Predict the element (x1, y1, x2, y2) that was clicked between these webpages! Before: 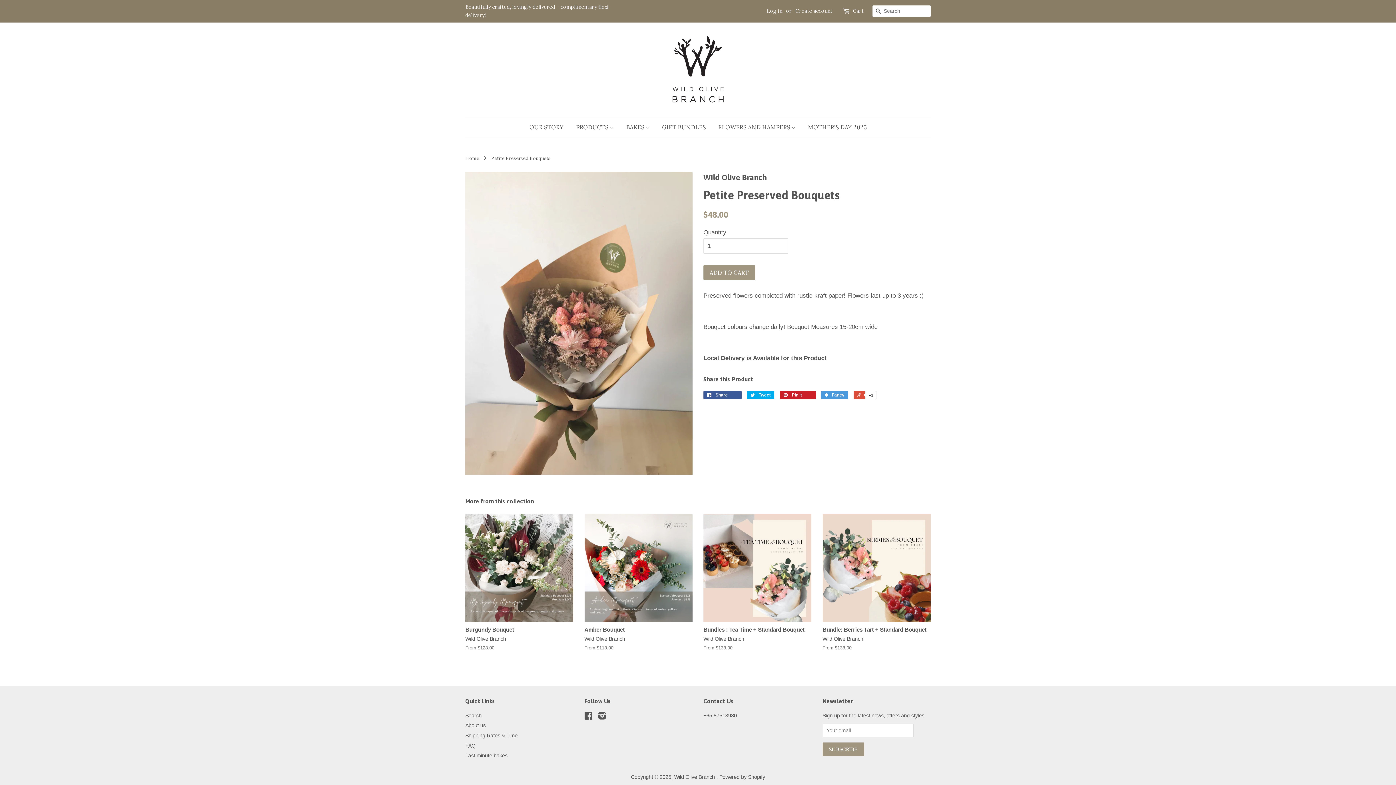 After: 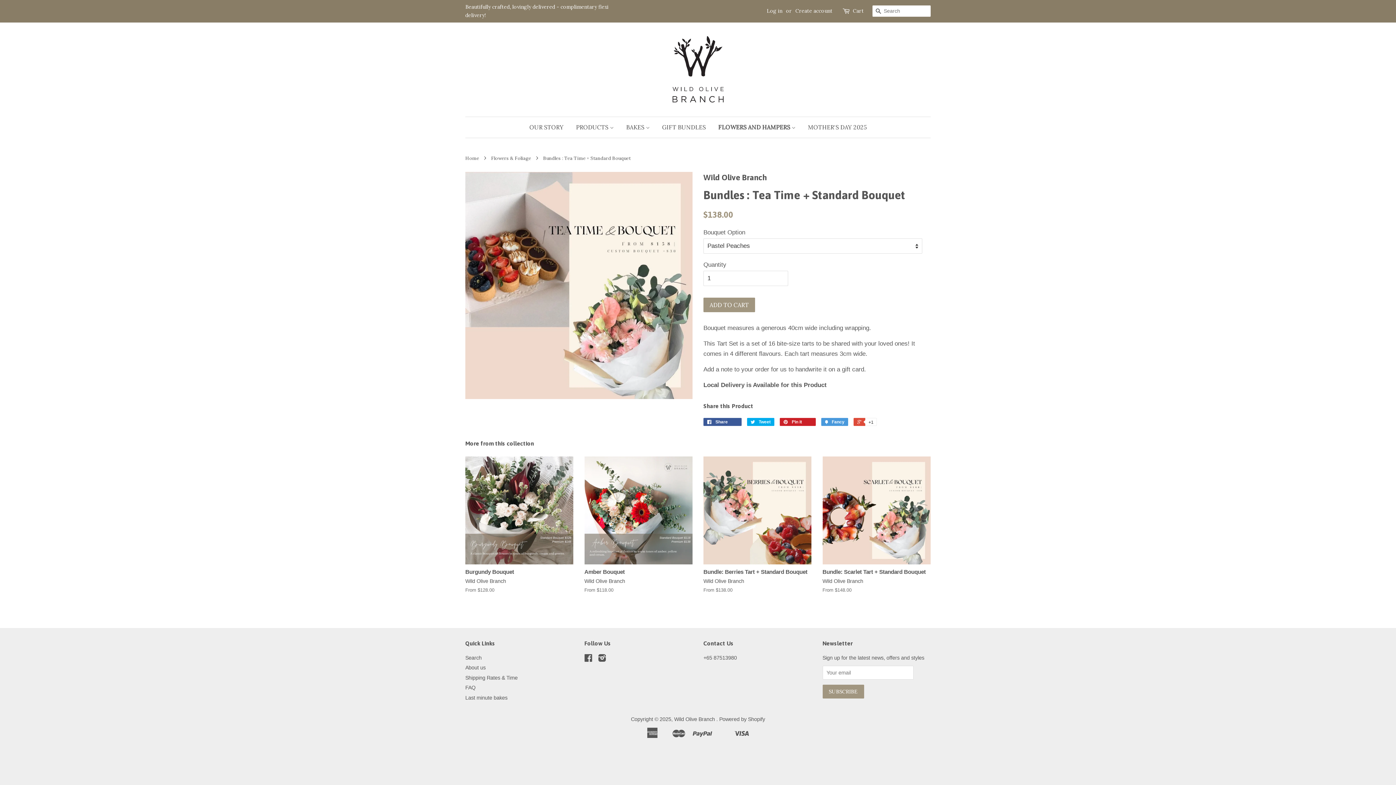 Action: bbox: (703, 514, 811, 664) label: Bundles : Tea Time + Standard Bouquet

Wild Olive Branch

From $138.00